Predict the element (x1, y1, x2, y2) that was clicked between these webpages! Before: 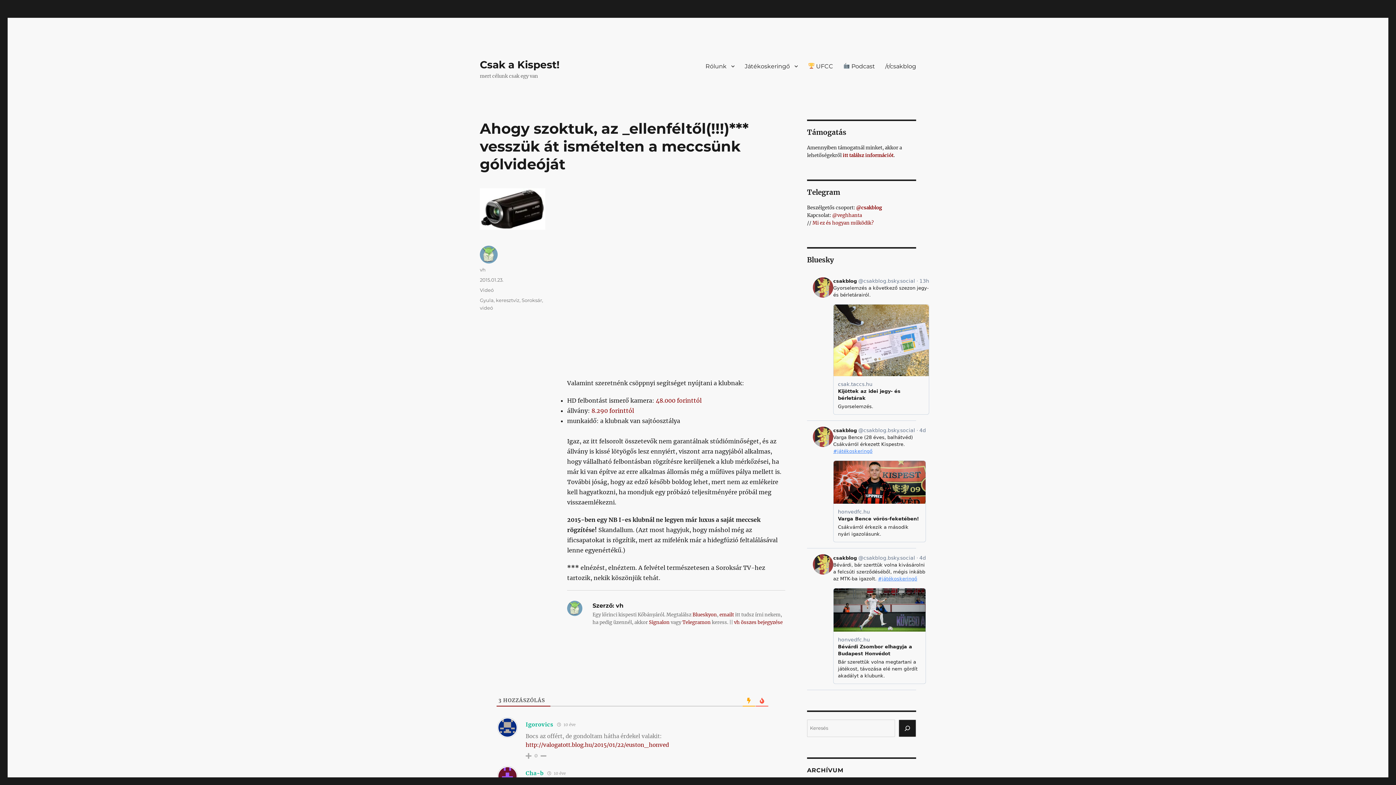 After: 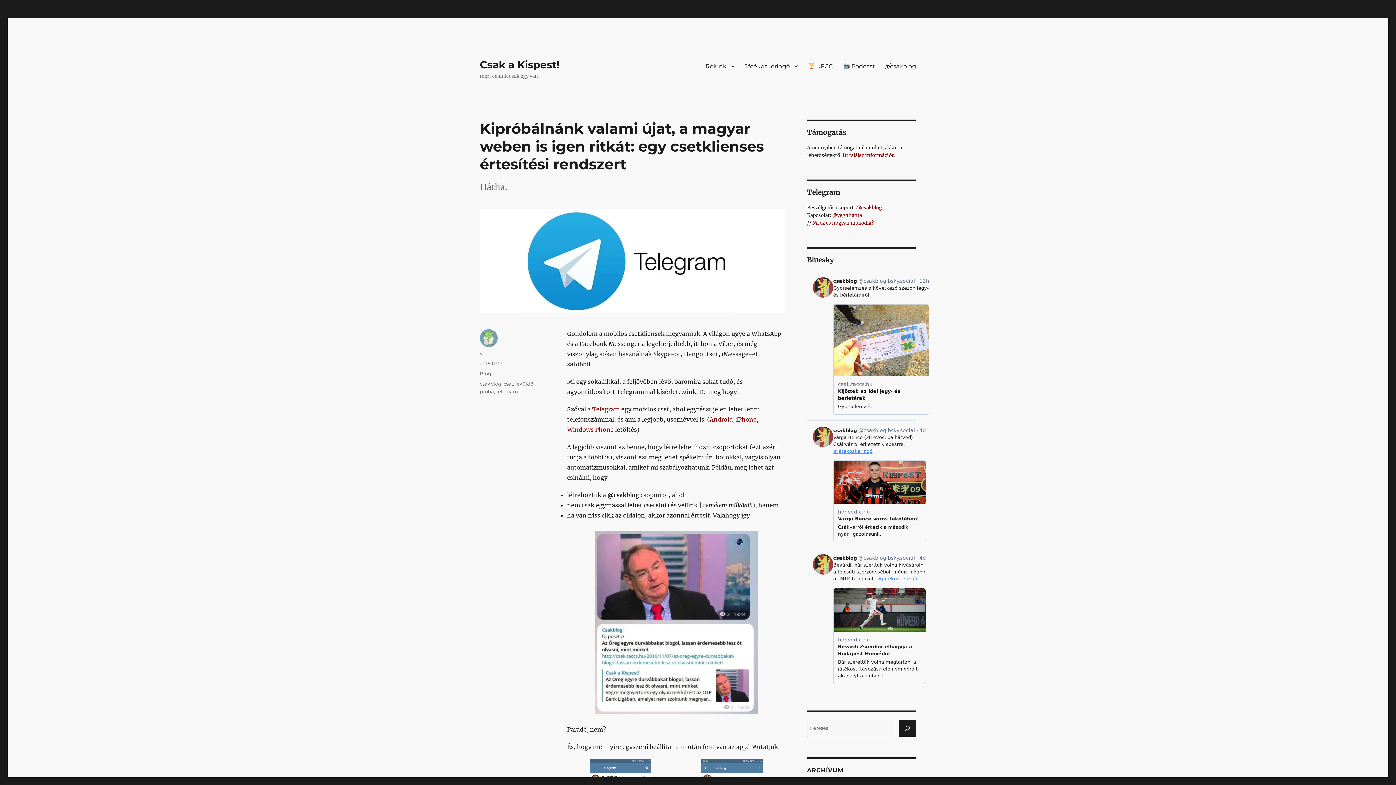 Action: bbox: (812, 220, 873, 226) label: Mi ez és hogyan működik?